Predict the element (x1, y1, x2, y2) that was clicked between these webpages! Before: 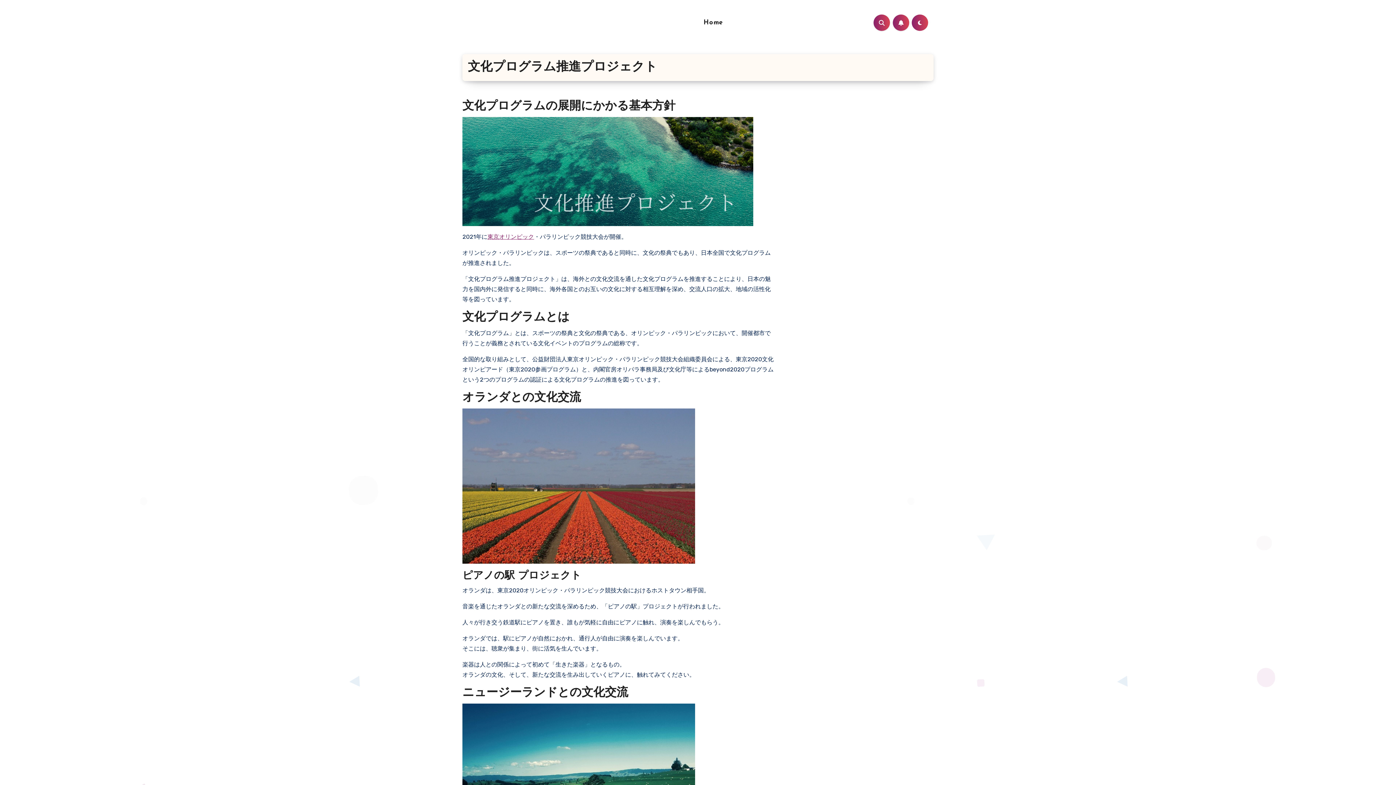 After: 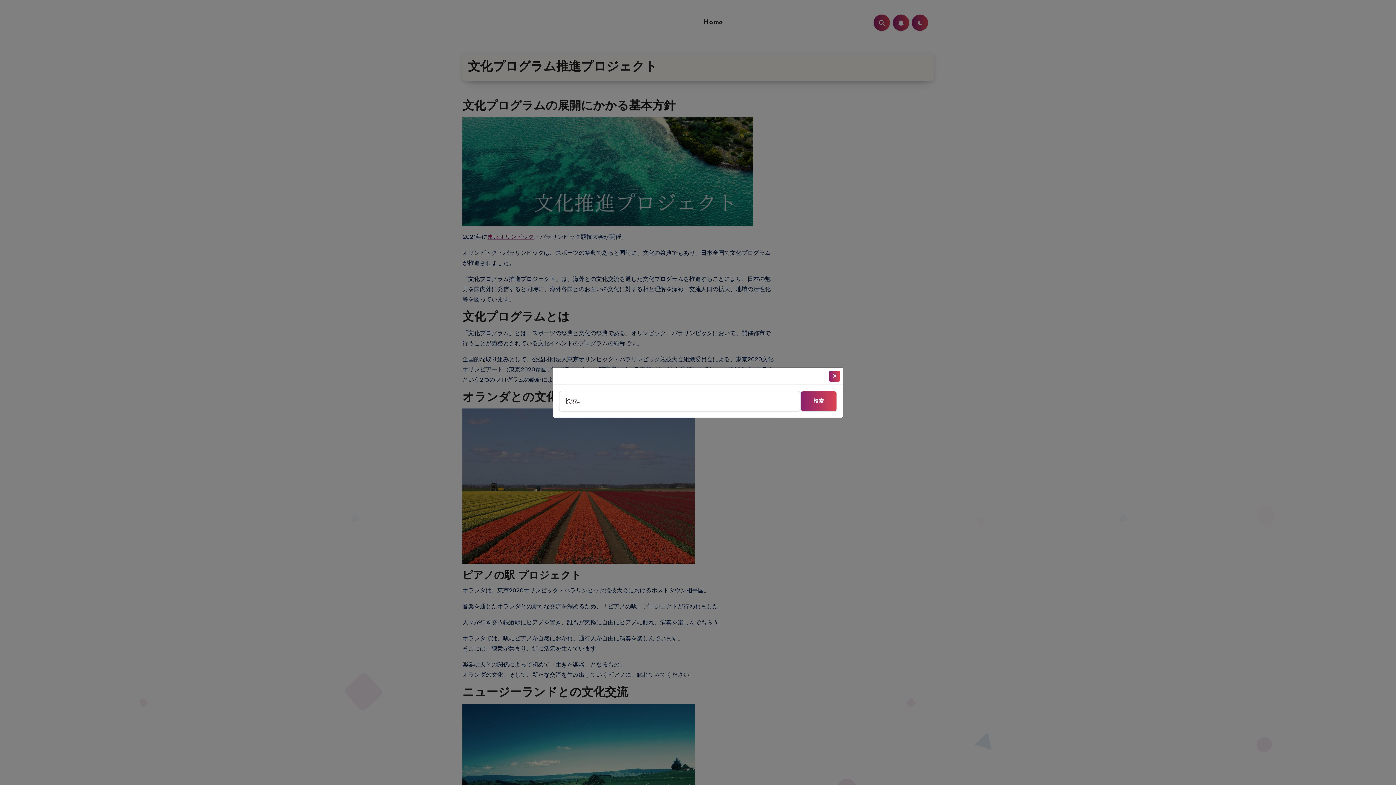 Action: bbox: (873, 14, 890, 30)